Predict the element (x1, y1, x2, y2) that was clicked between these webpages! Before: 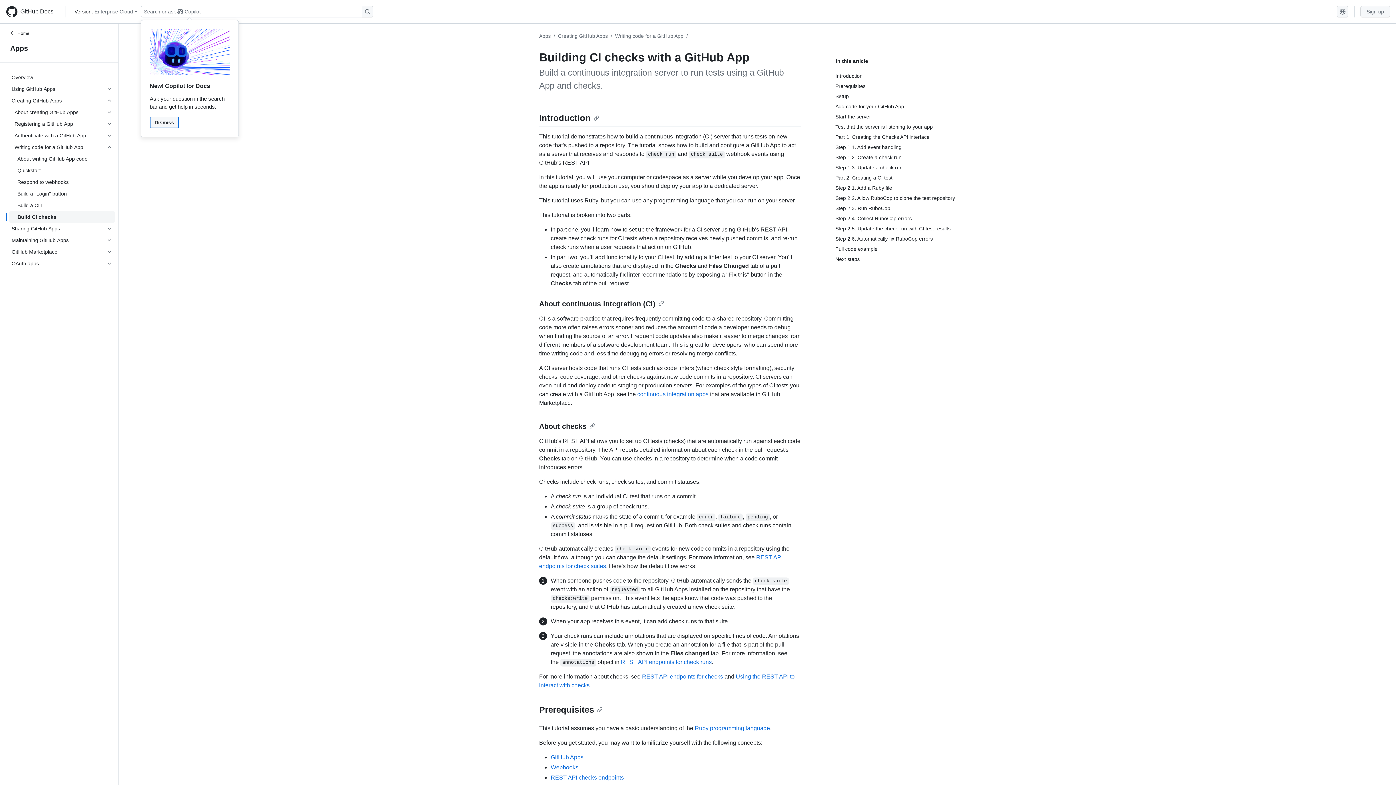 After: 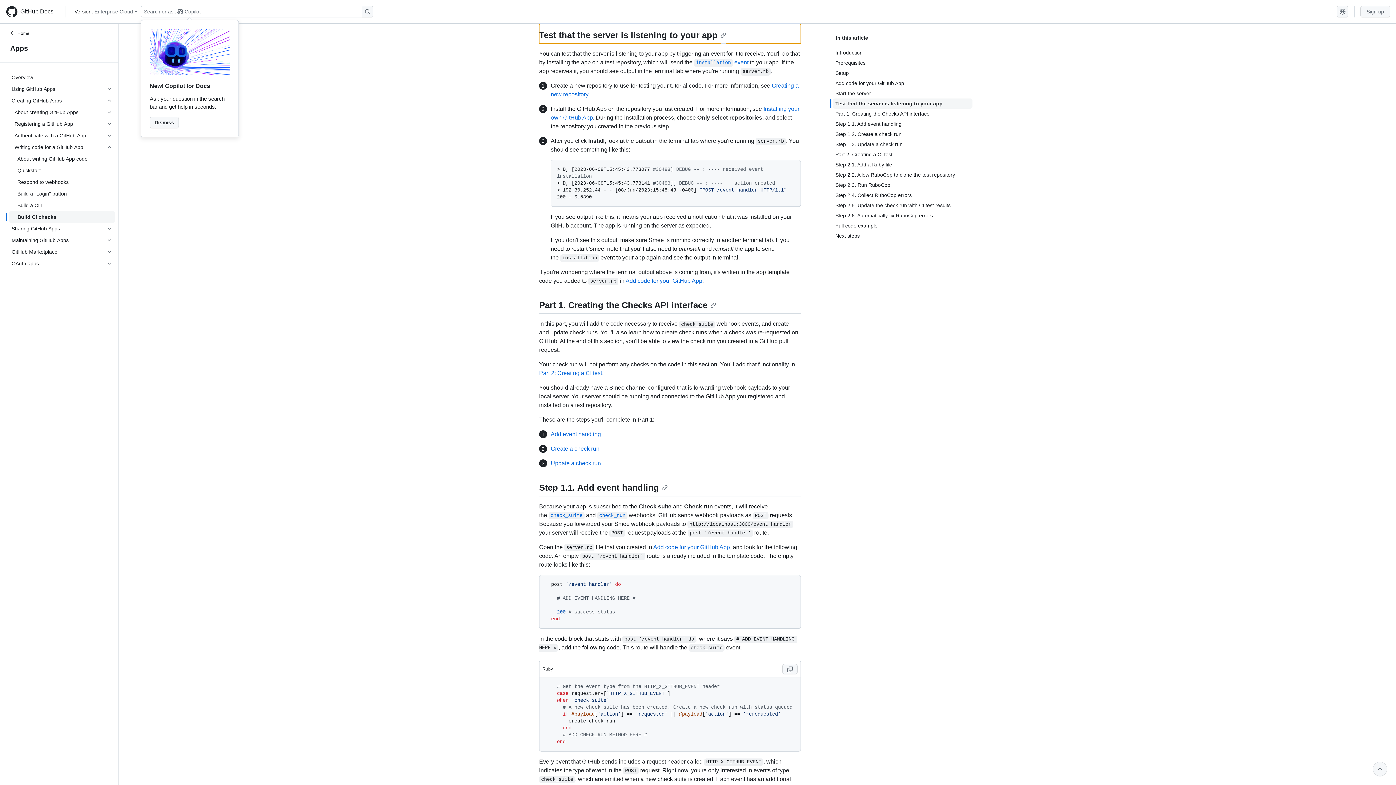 Action: label: Test that the server is listening to your app bbox: (835, 121, 972, 132)